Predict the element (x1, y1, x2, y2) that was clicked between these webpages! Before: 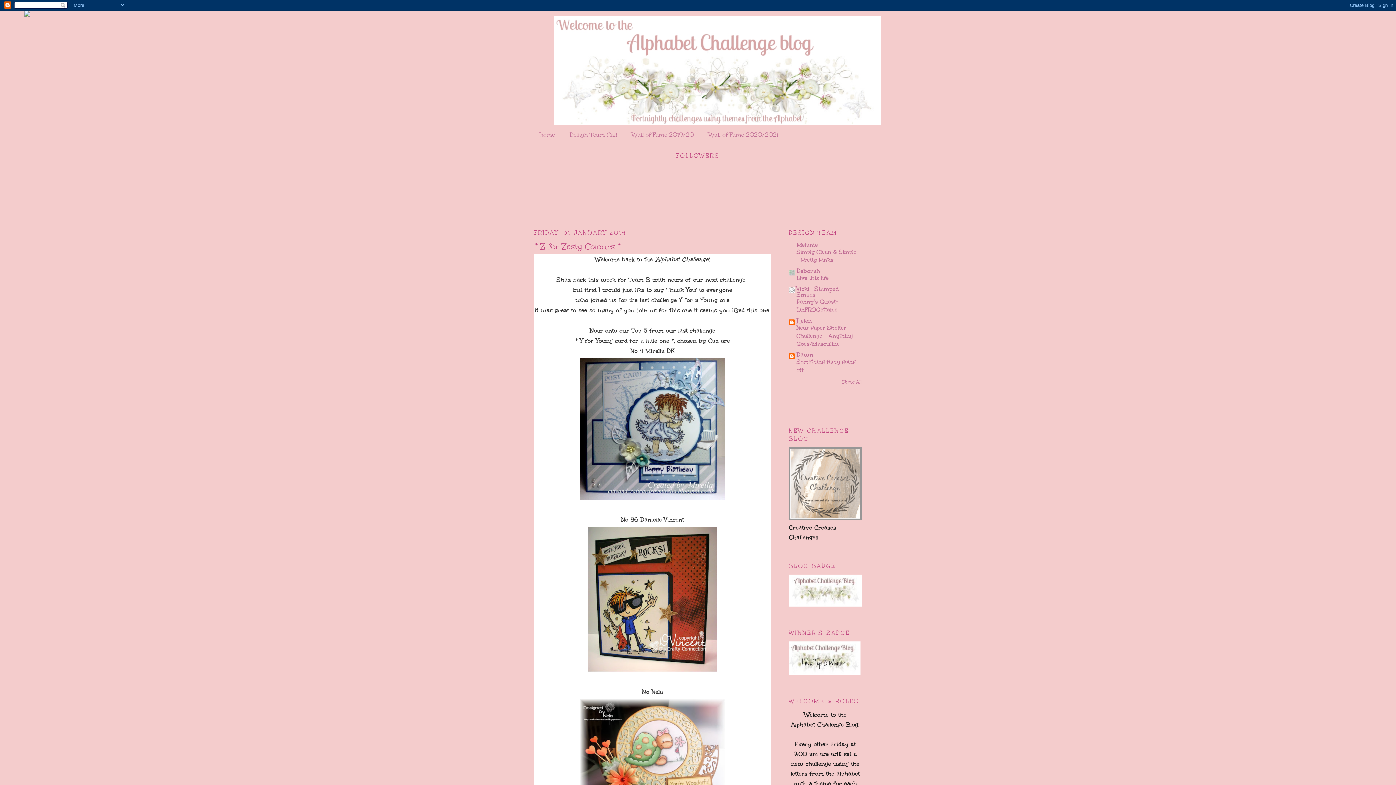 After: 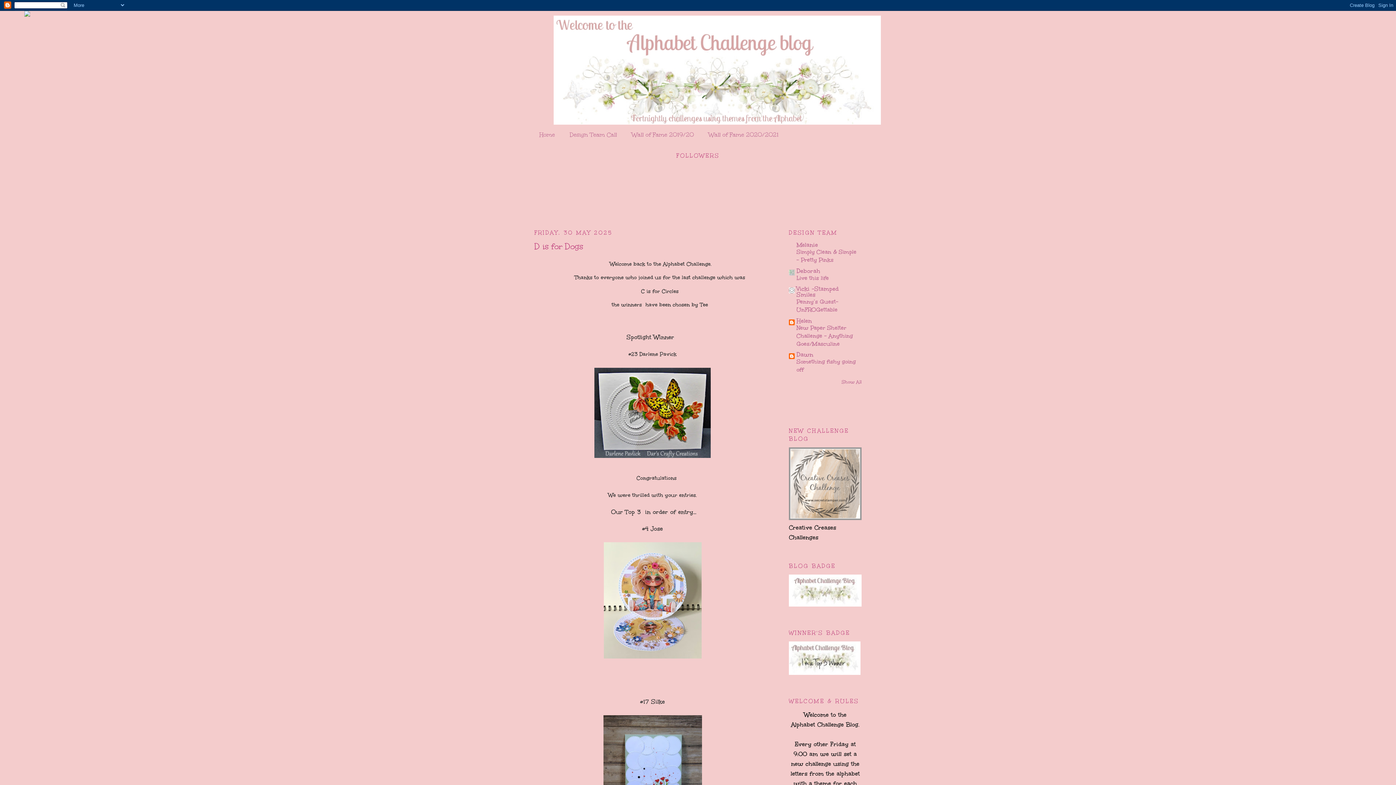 Action: bbox: (553, 15, 842, 124)